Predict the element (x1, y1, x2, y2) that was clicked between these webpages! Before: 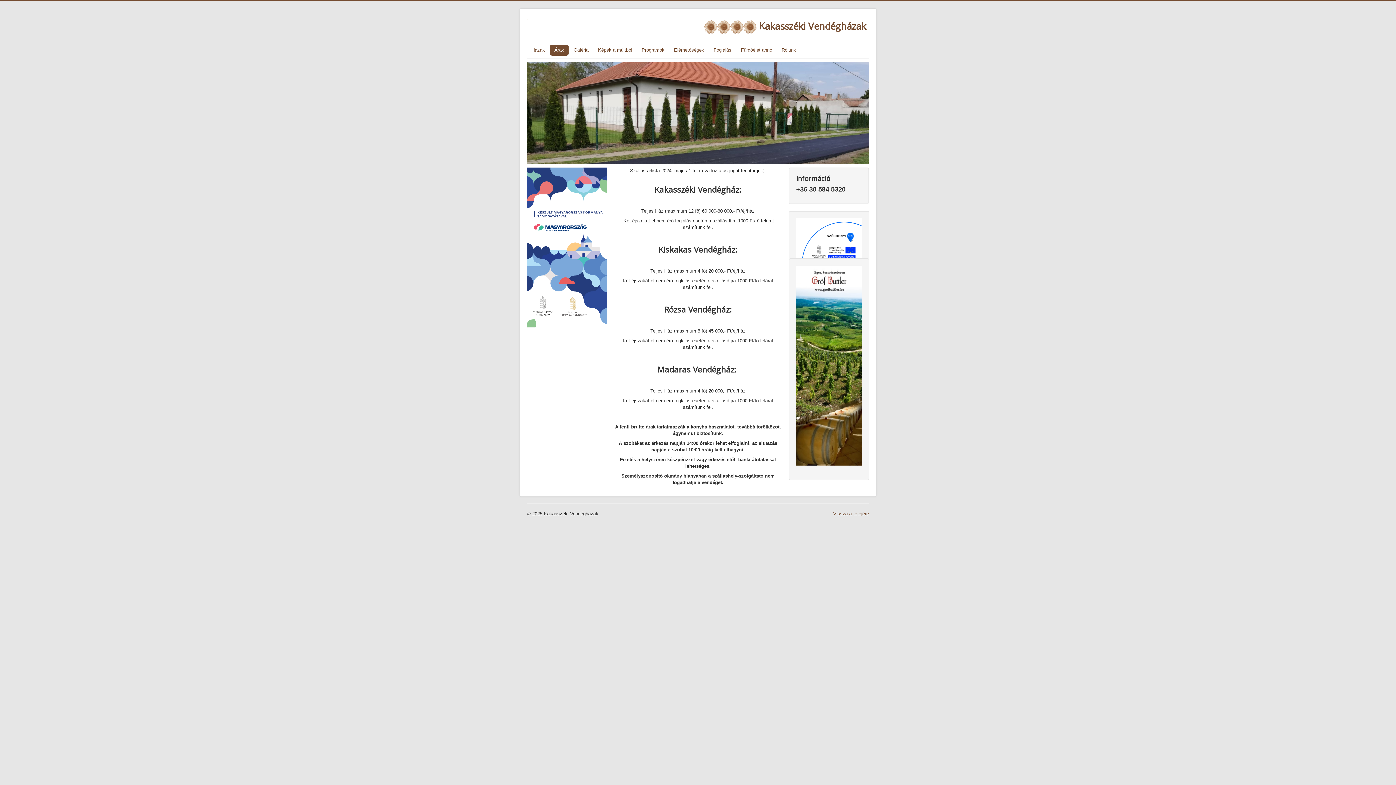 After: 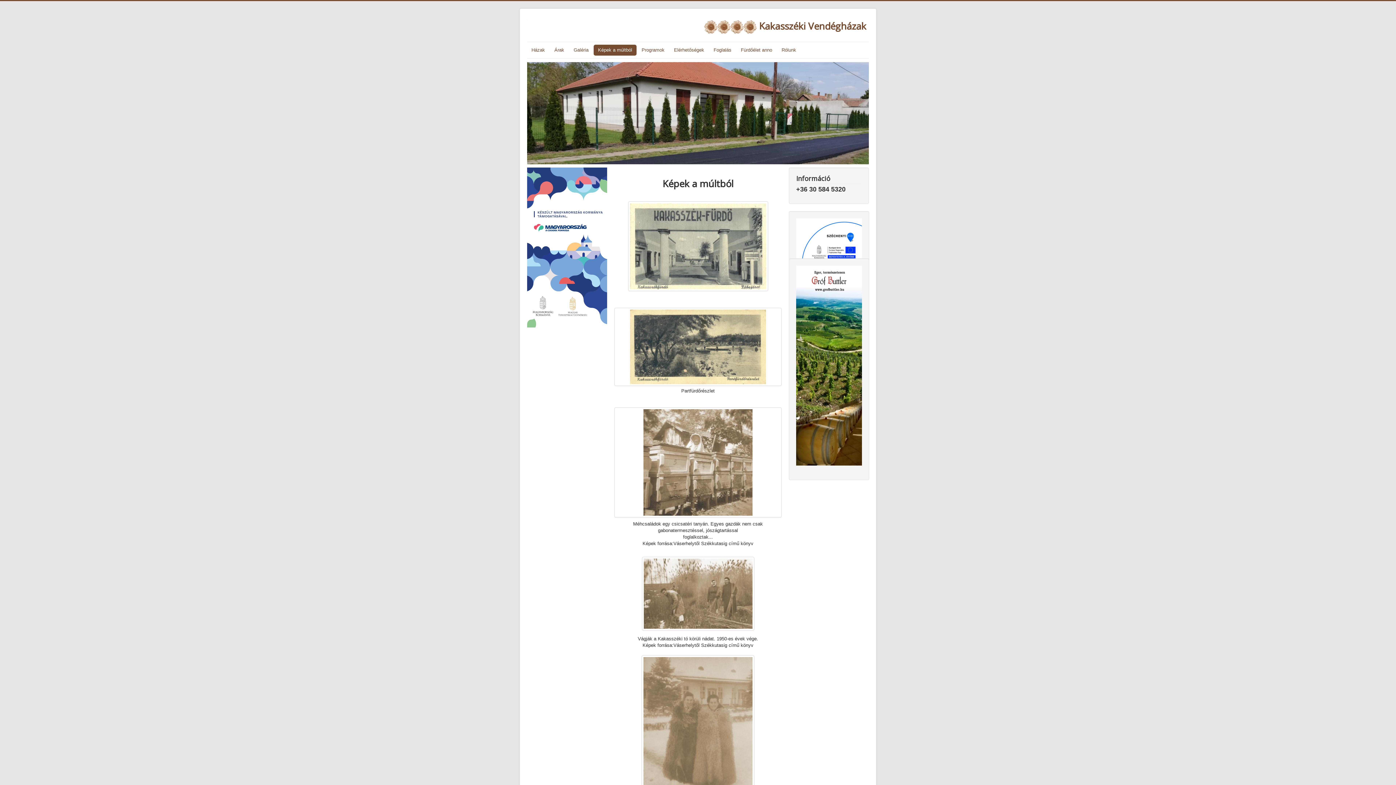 Action: label: Képek a múltból bbox: (593, 44, 636, 55)